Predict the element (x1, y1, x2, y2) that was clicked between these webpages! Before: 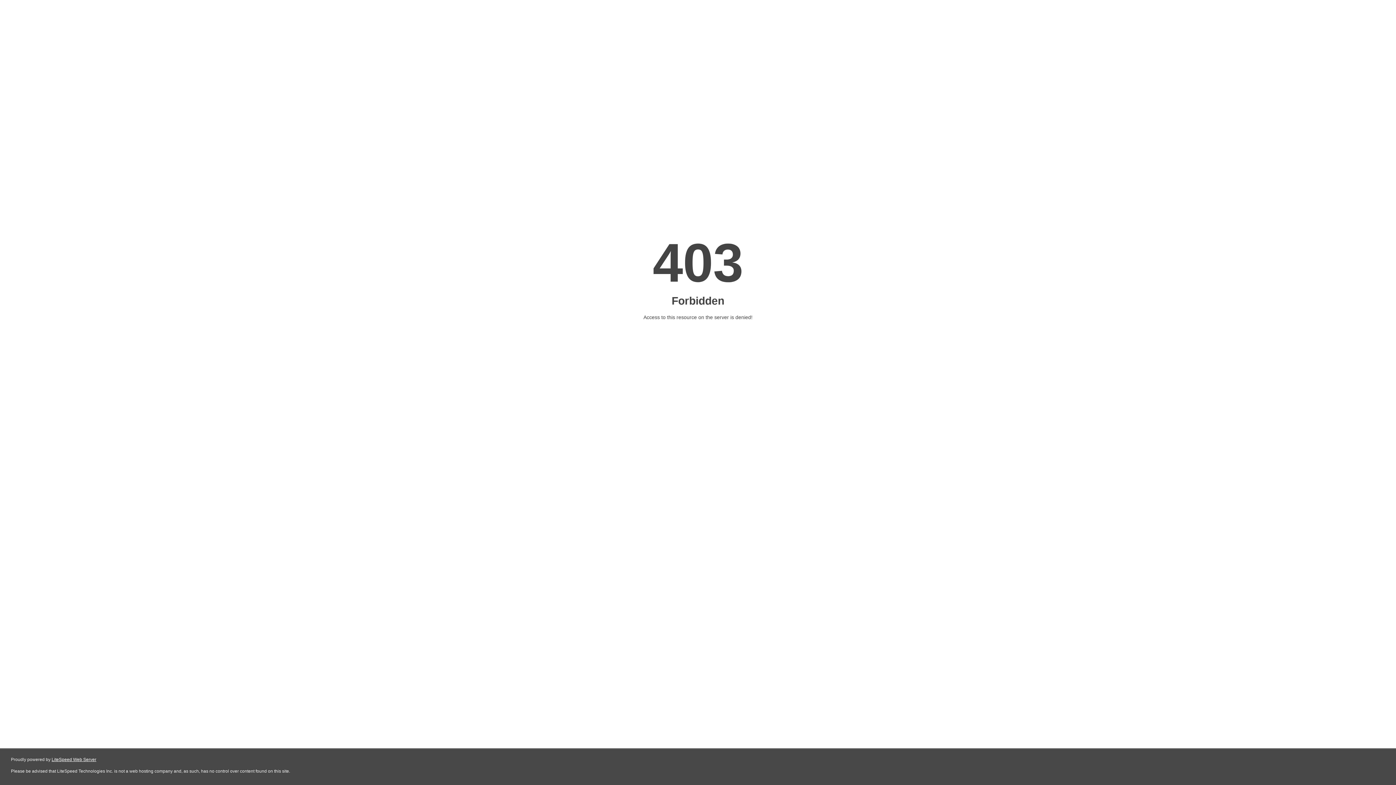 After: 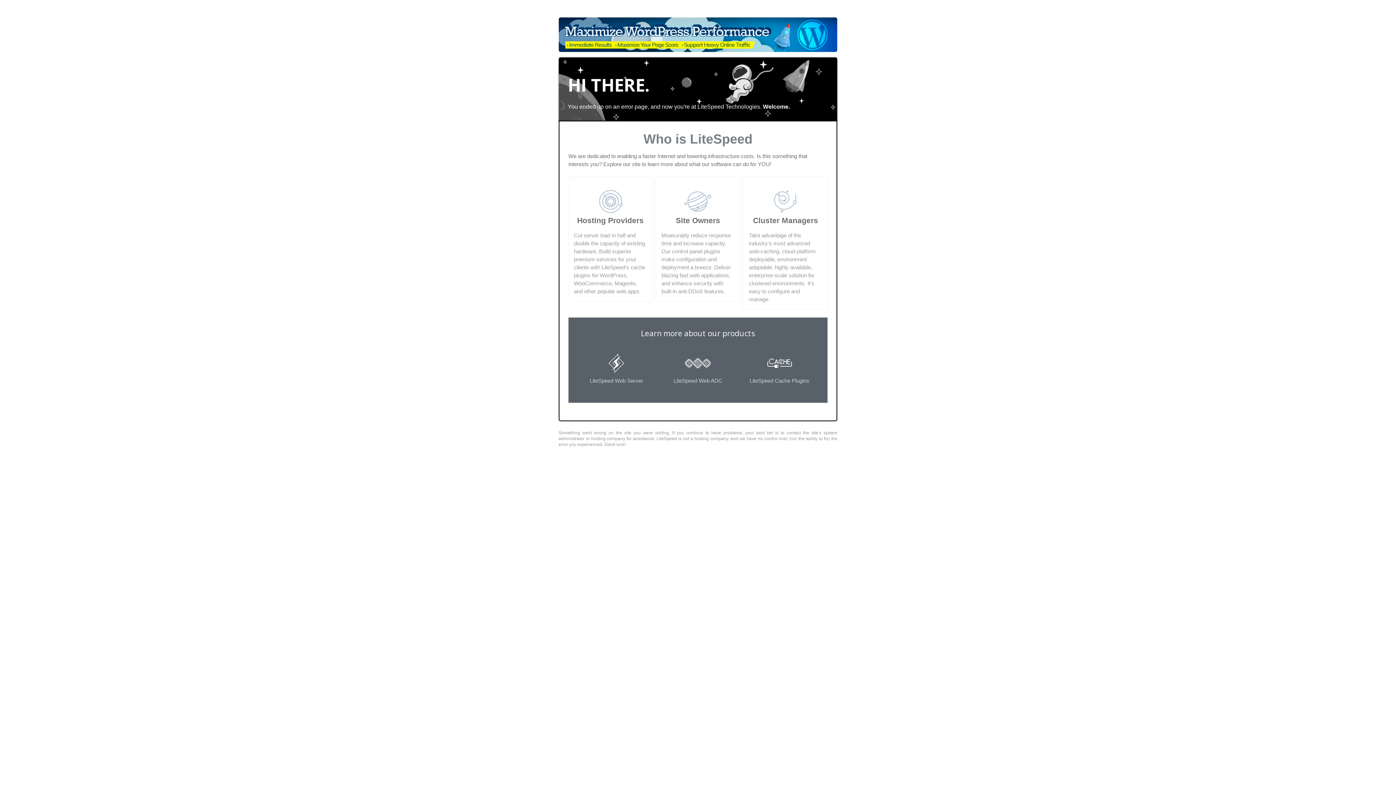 Action: label: LiteSpeed Web Server bbox: (51, 757, 96, 762)